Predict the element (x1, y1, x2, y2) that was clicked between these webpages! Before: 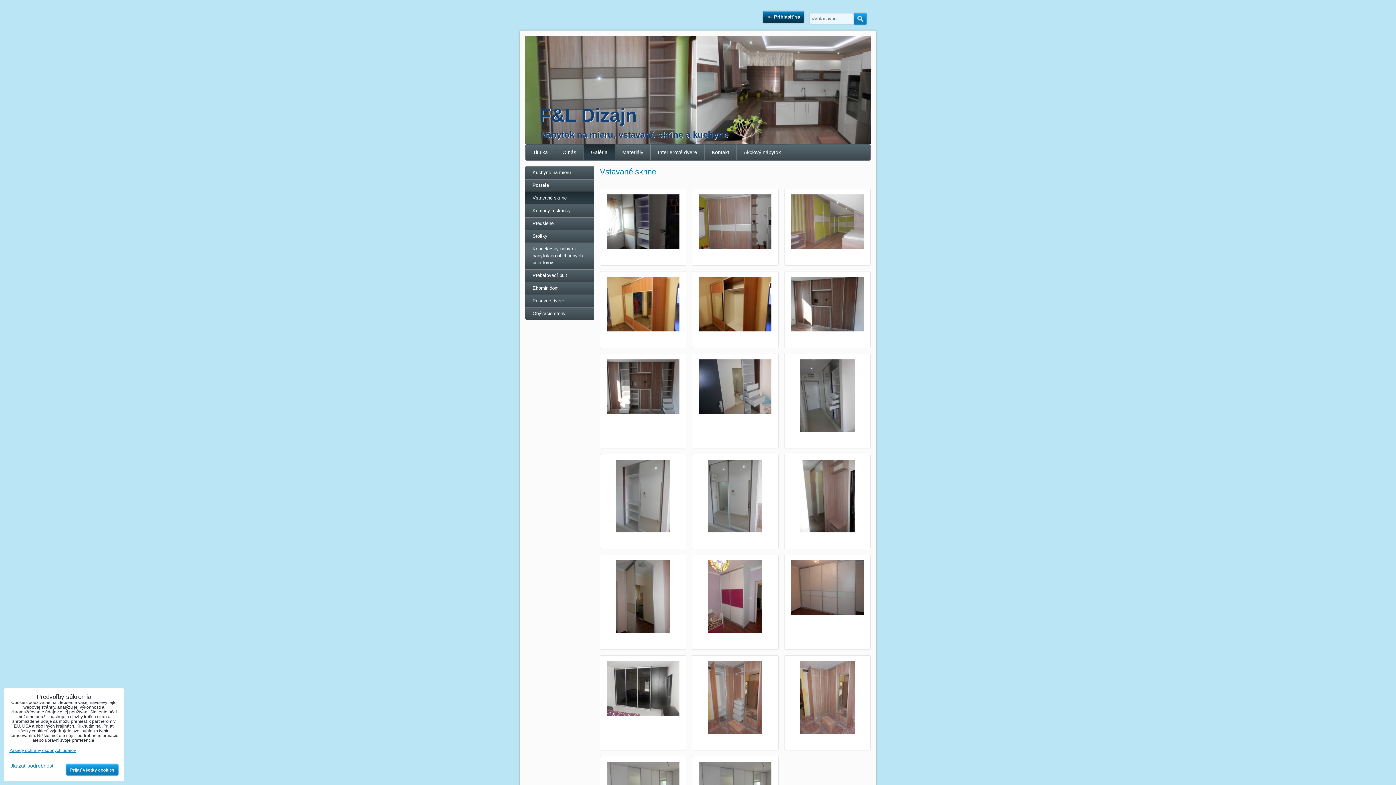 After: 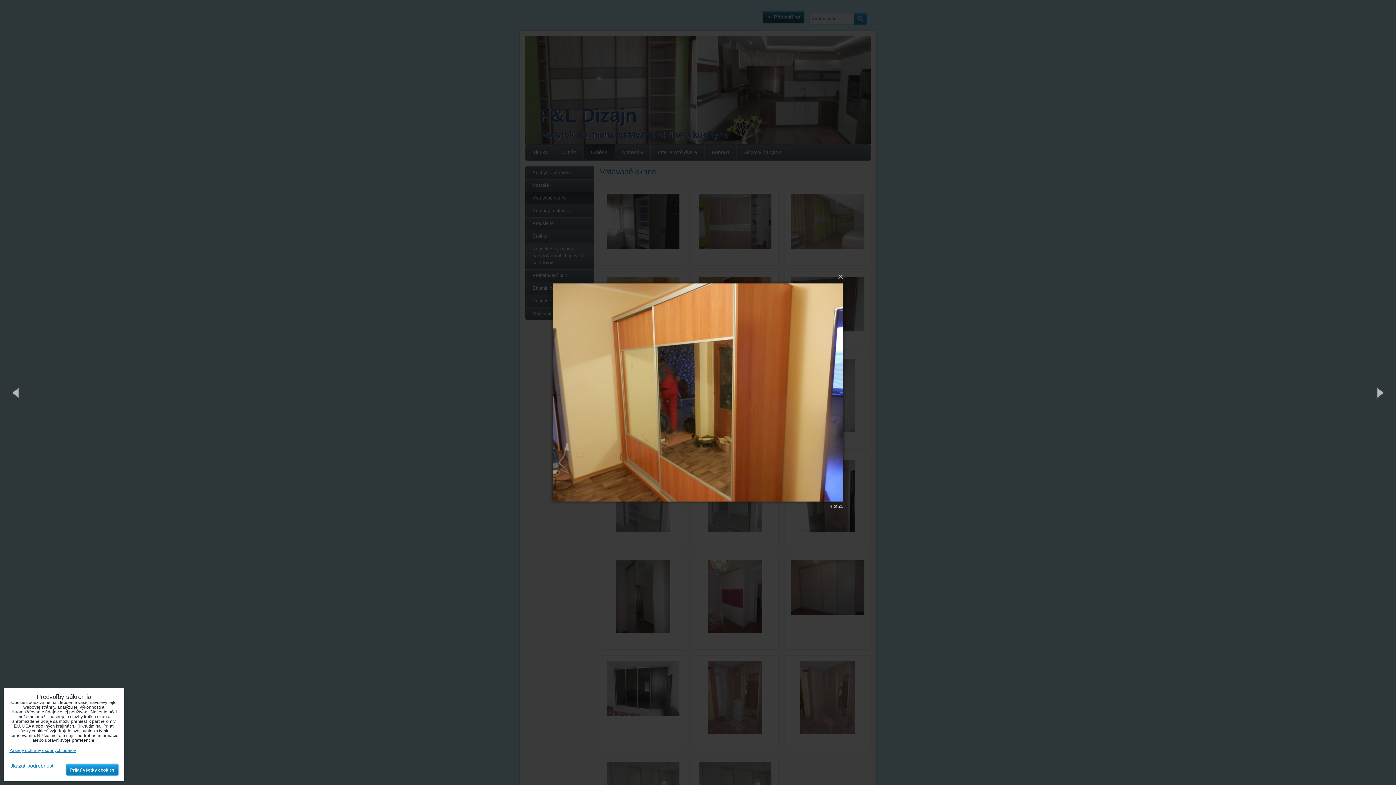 Action: bbox: (605, 277, 680, 331)